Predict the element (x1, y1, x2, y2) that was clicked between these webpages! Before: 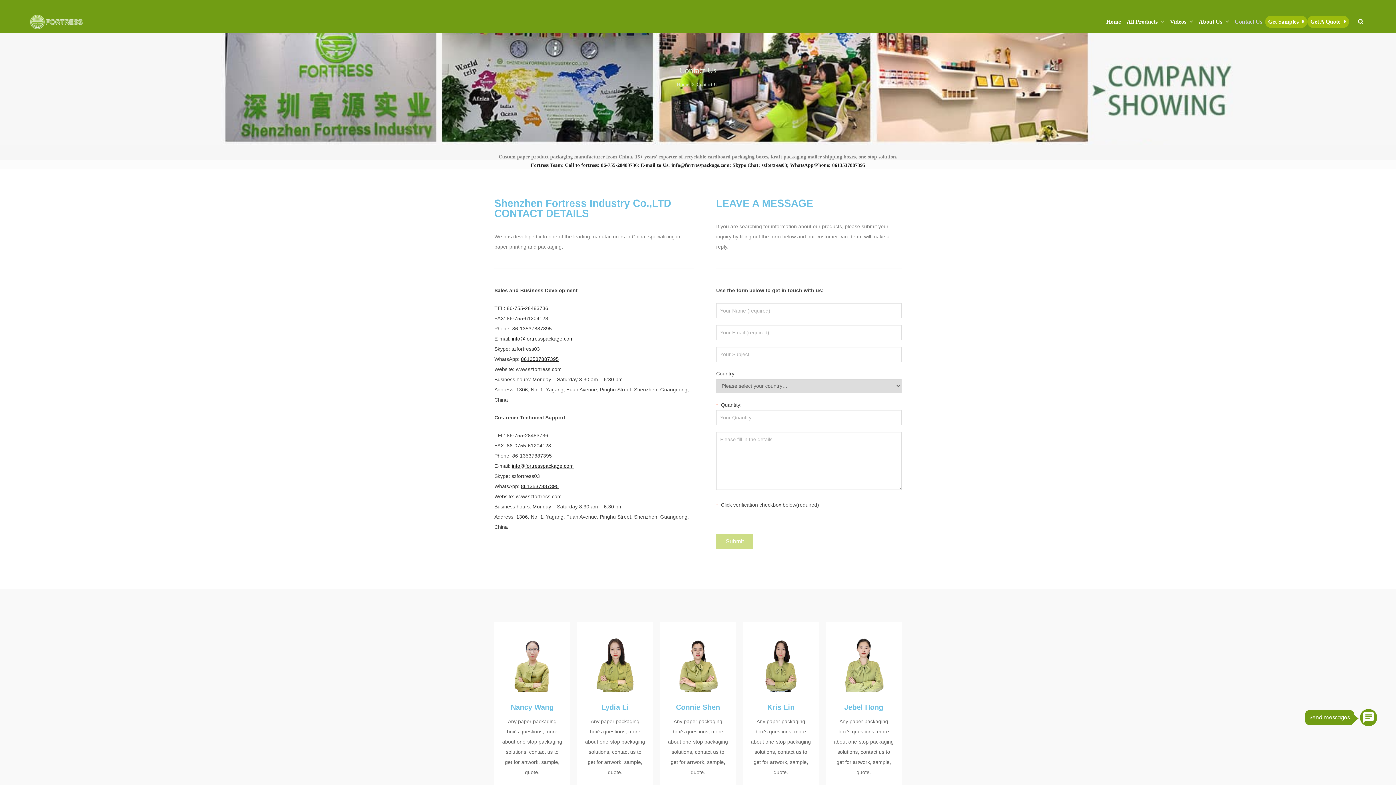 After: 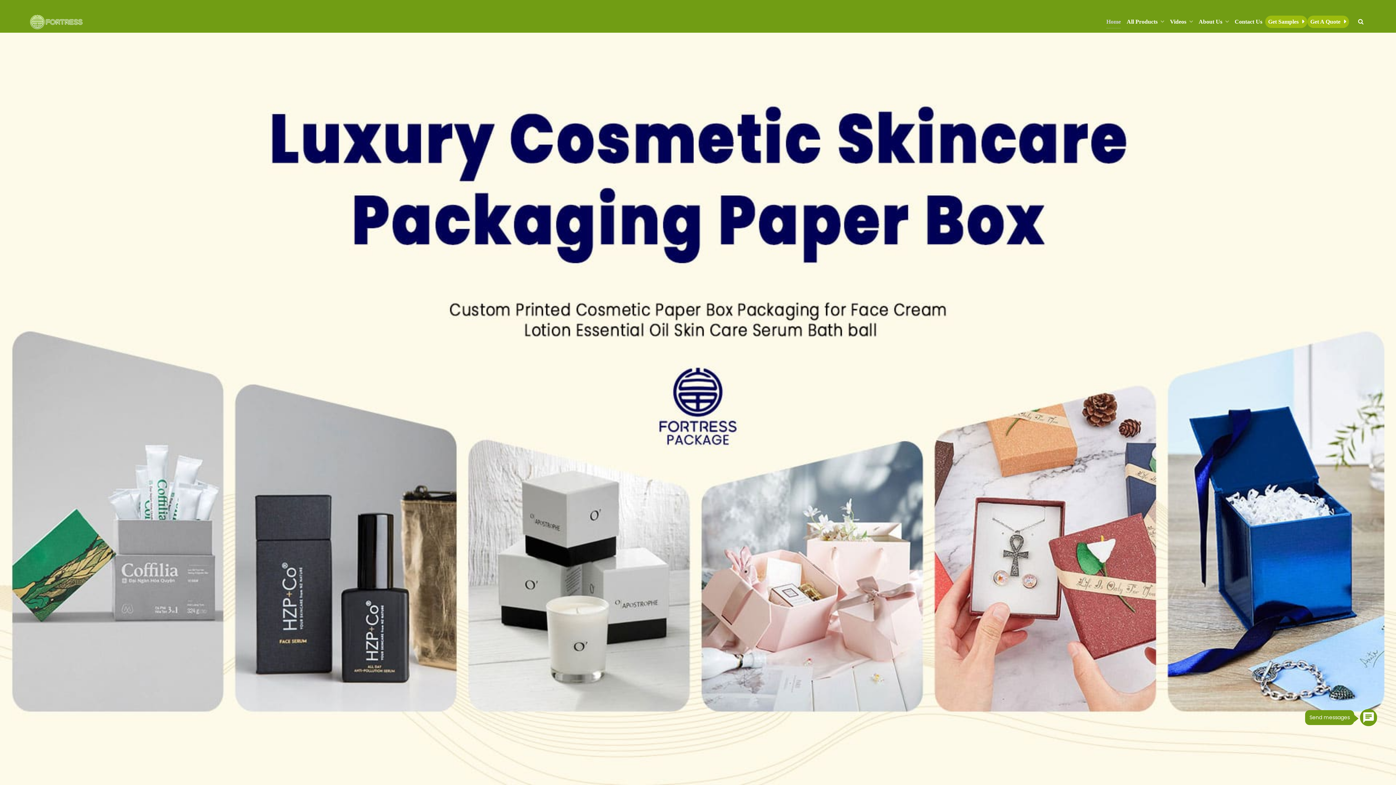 Action: label: Home bbox: (1103, 10, 1124, 32)